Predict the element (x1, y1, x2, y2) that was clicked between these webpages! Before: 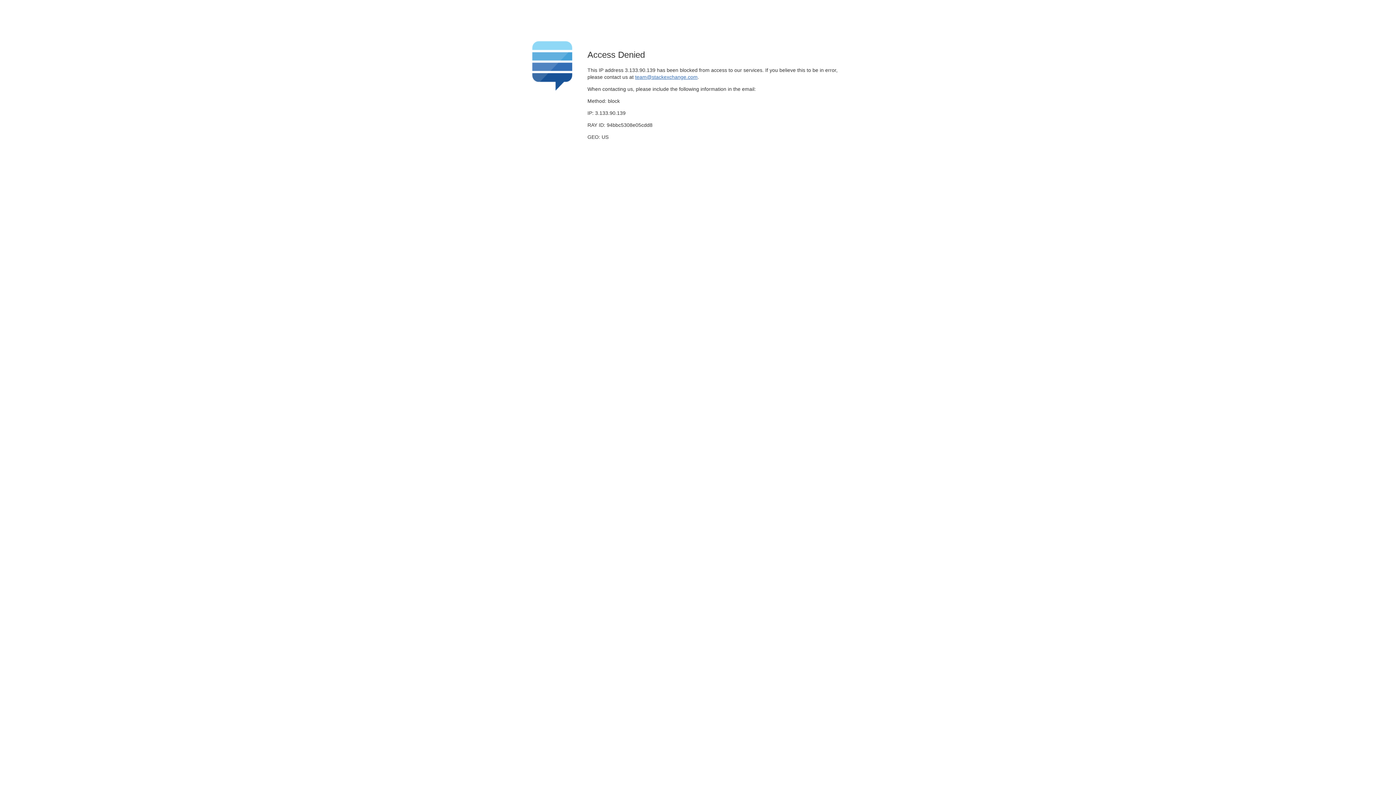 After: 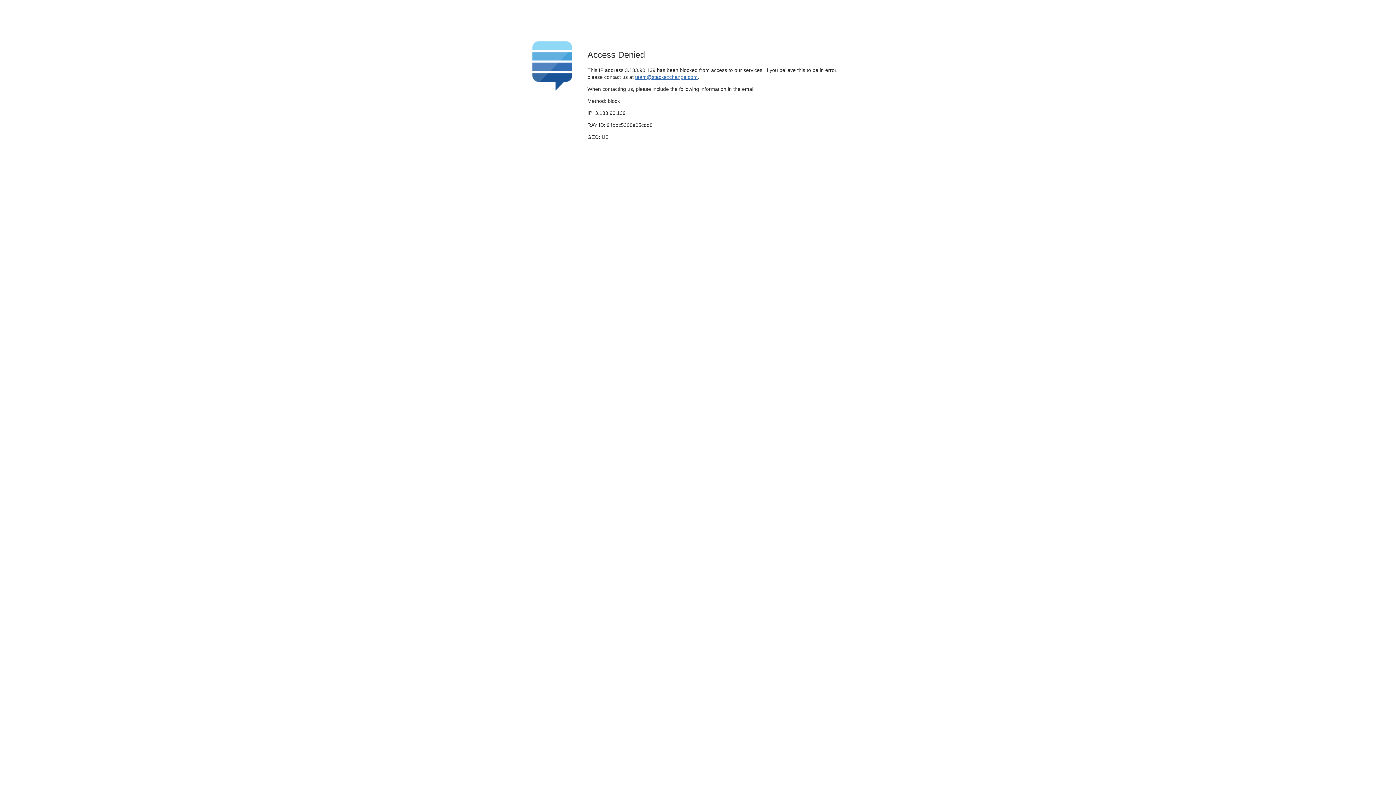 Action: label: team@stackexchange.com bbox: (635, 74, 697, 79)